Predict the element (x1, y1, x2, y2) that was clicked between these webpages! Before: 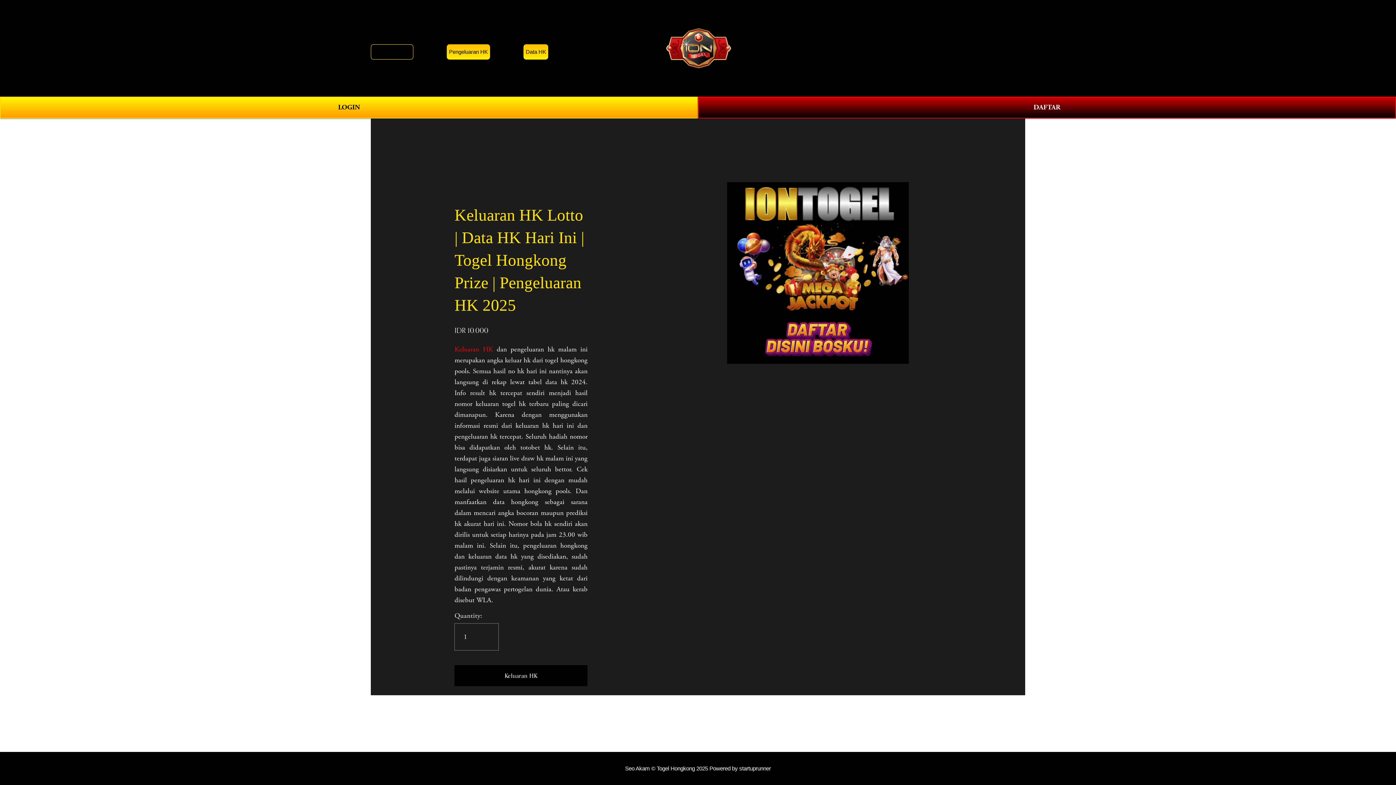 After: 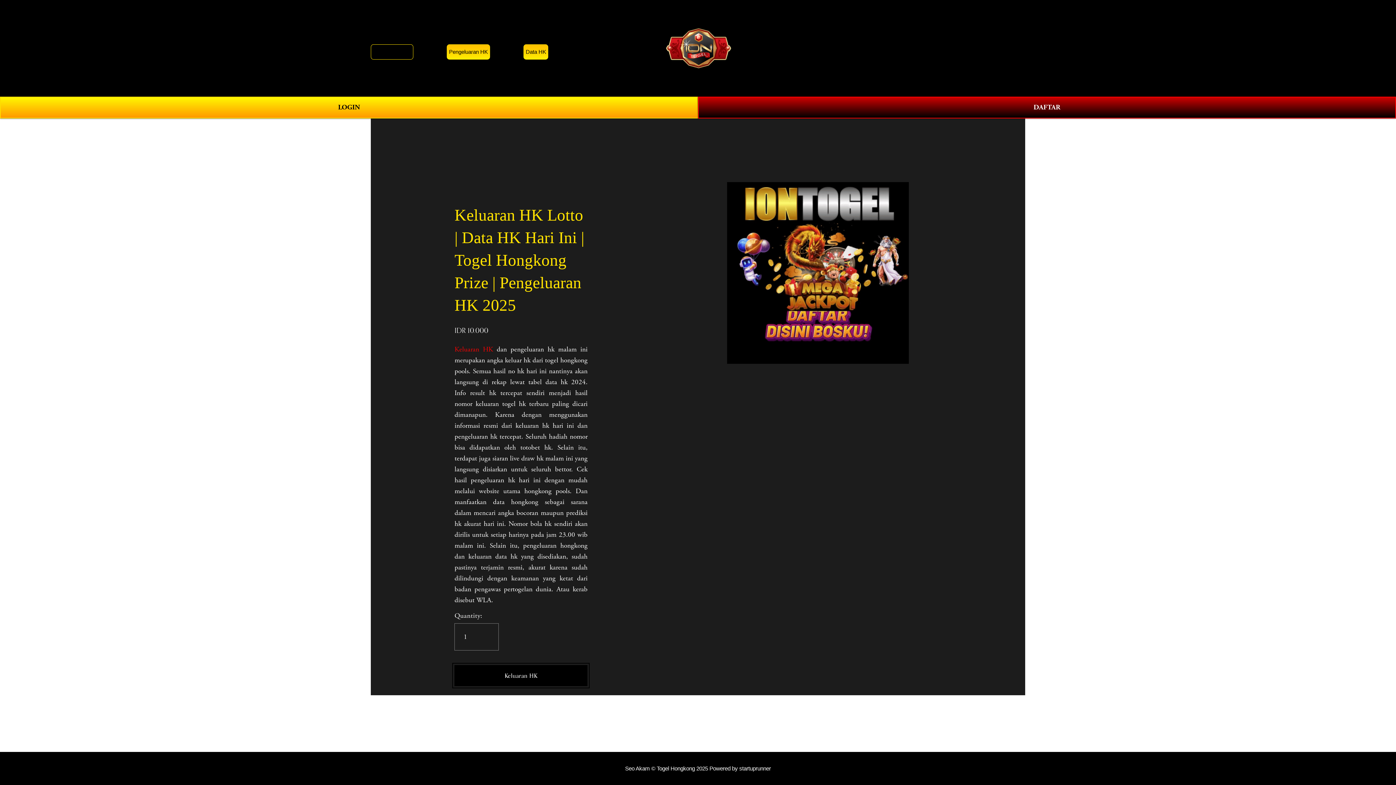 Action: bbox: (454, 665, 587, 686) label: Keluaran HK